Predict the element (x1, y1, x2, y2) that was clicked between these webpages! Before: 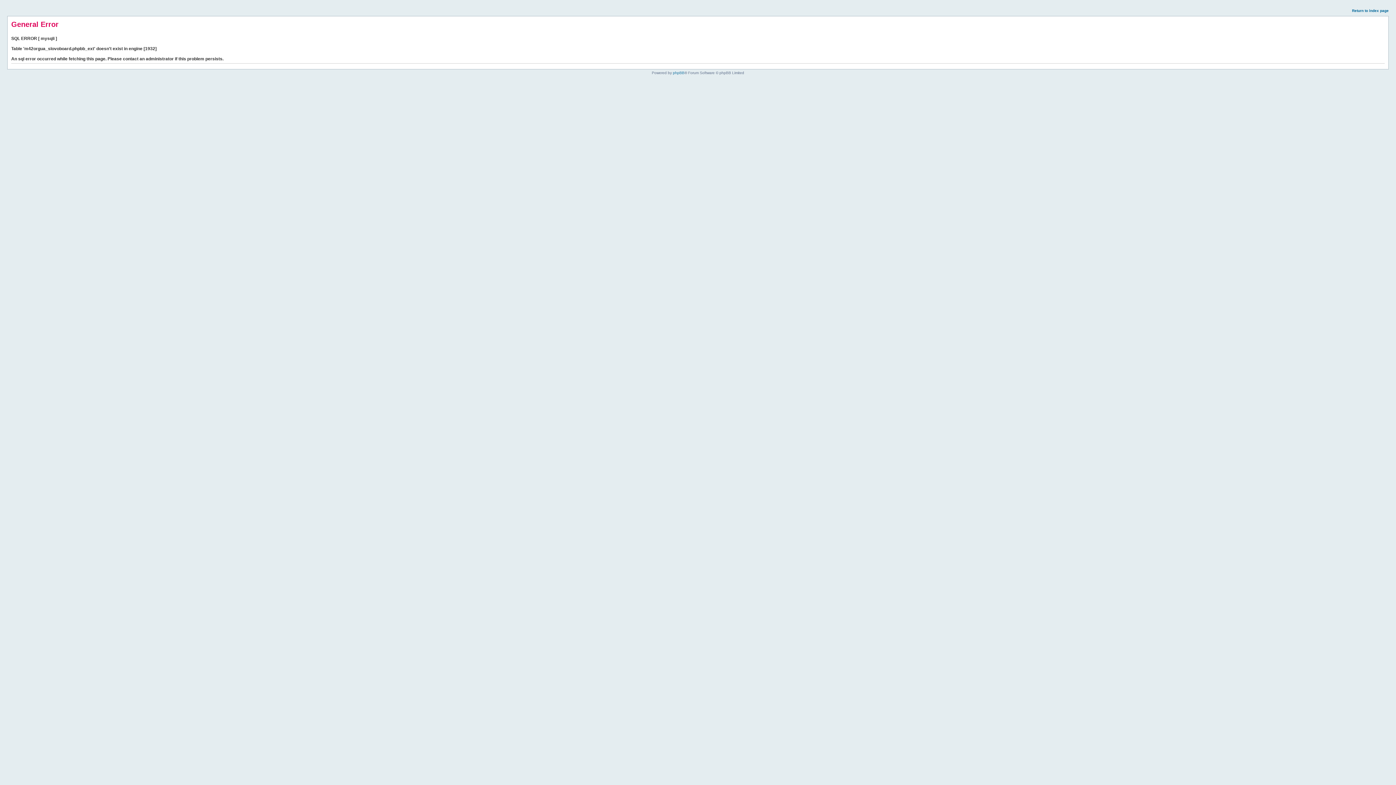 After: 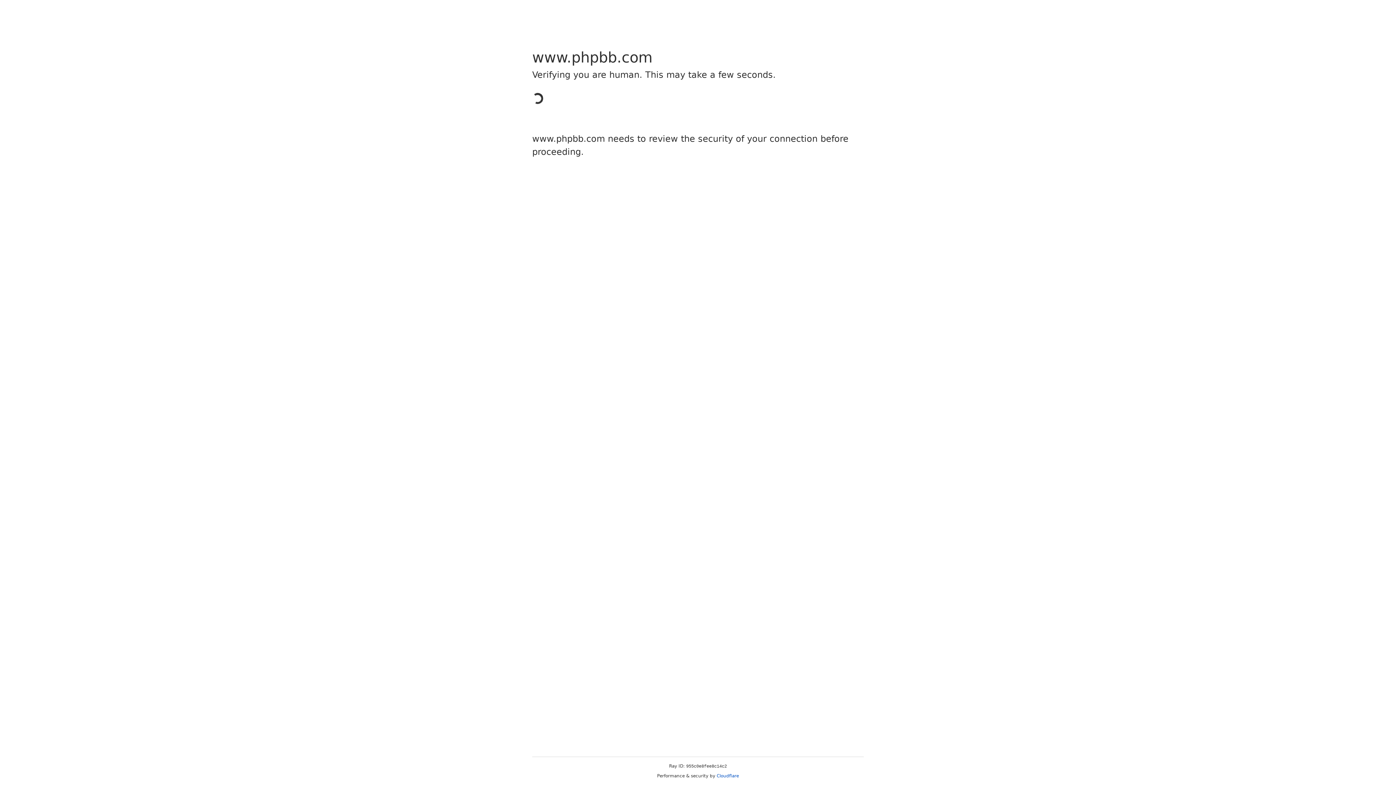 Action: label: phpBB bbox: (673, 70, 684, 74)